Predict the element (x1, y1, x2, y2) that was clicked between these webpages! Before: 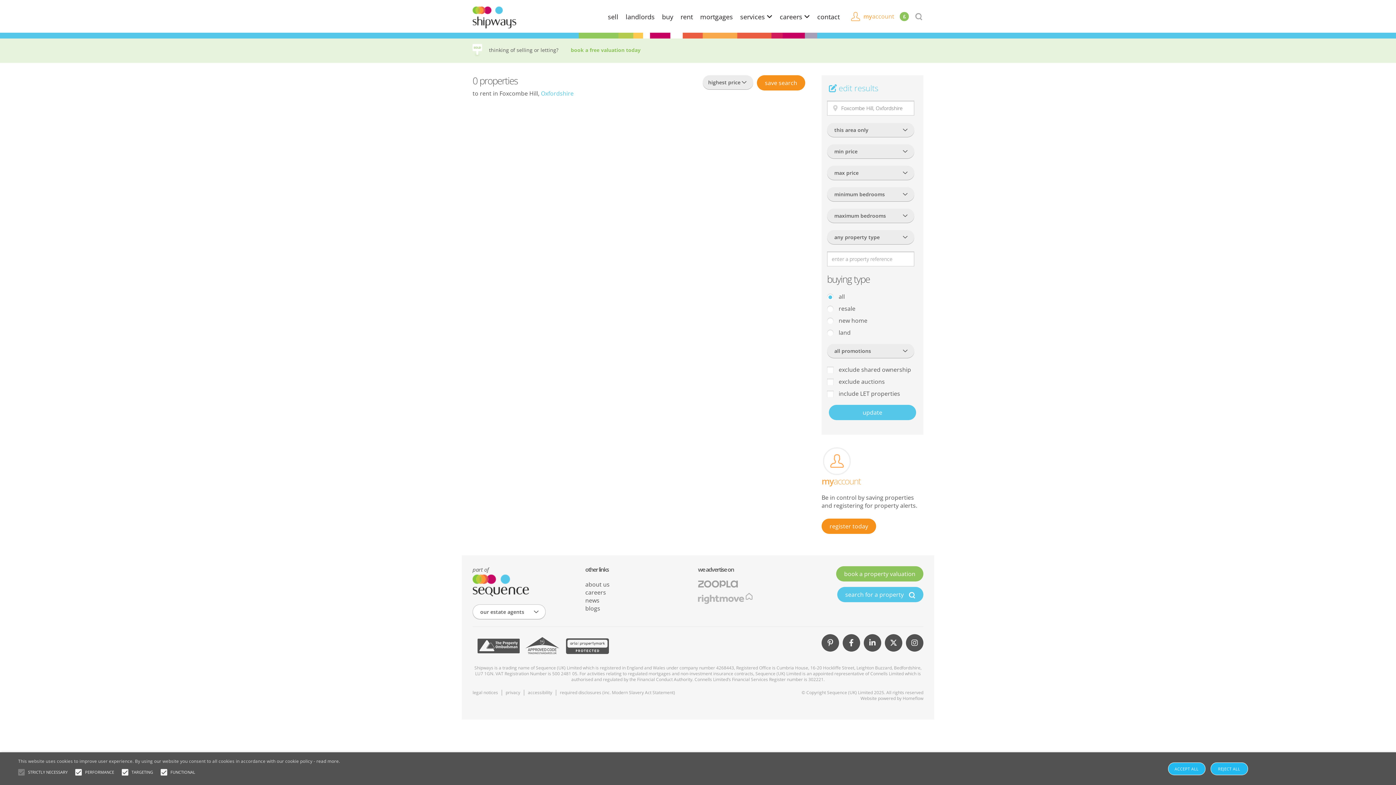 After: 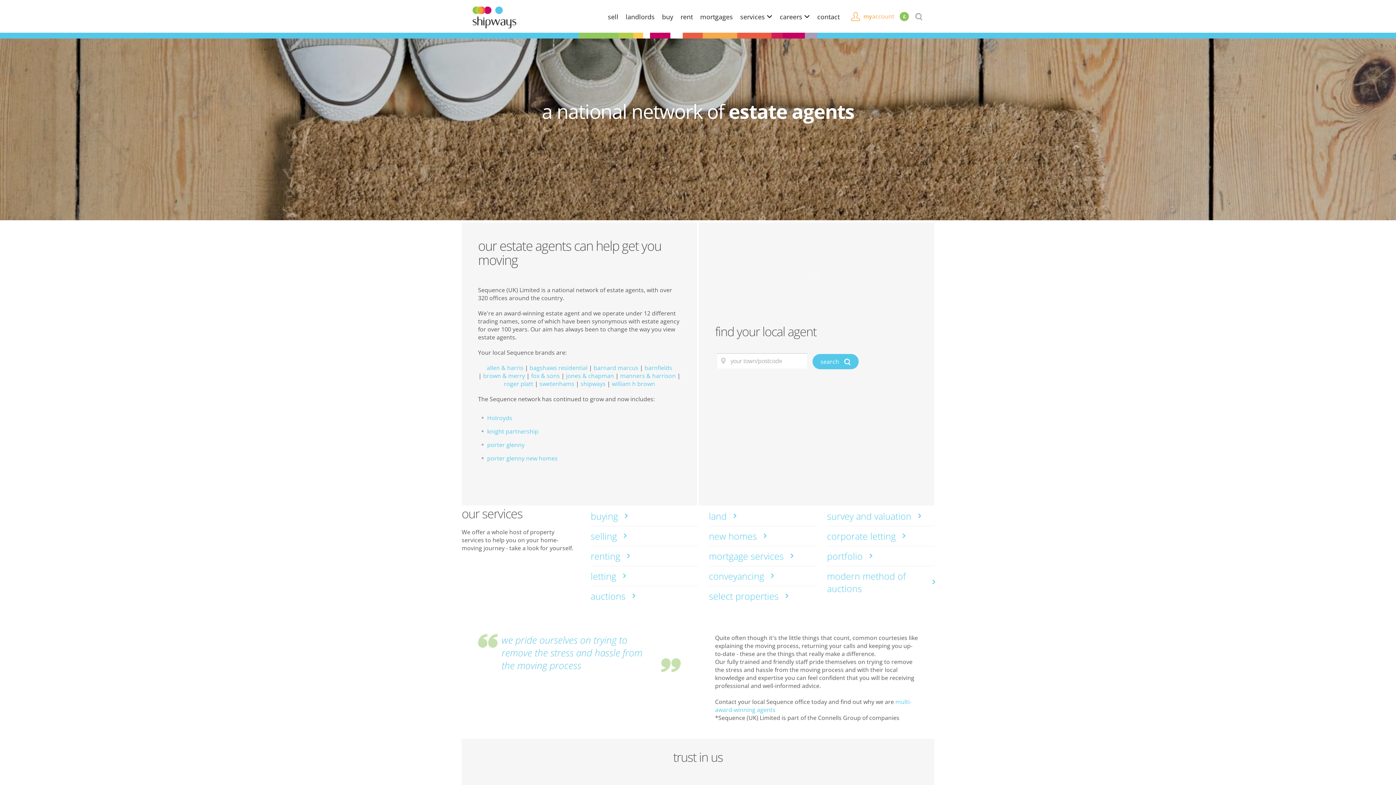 Action: label: about us bbox: (585, 580, 609, 588)